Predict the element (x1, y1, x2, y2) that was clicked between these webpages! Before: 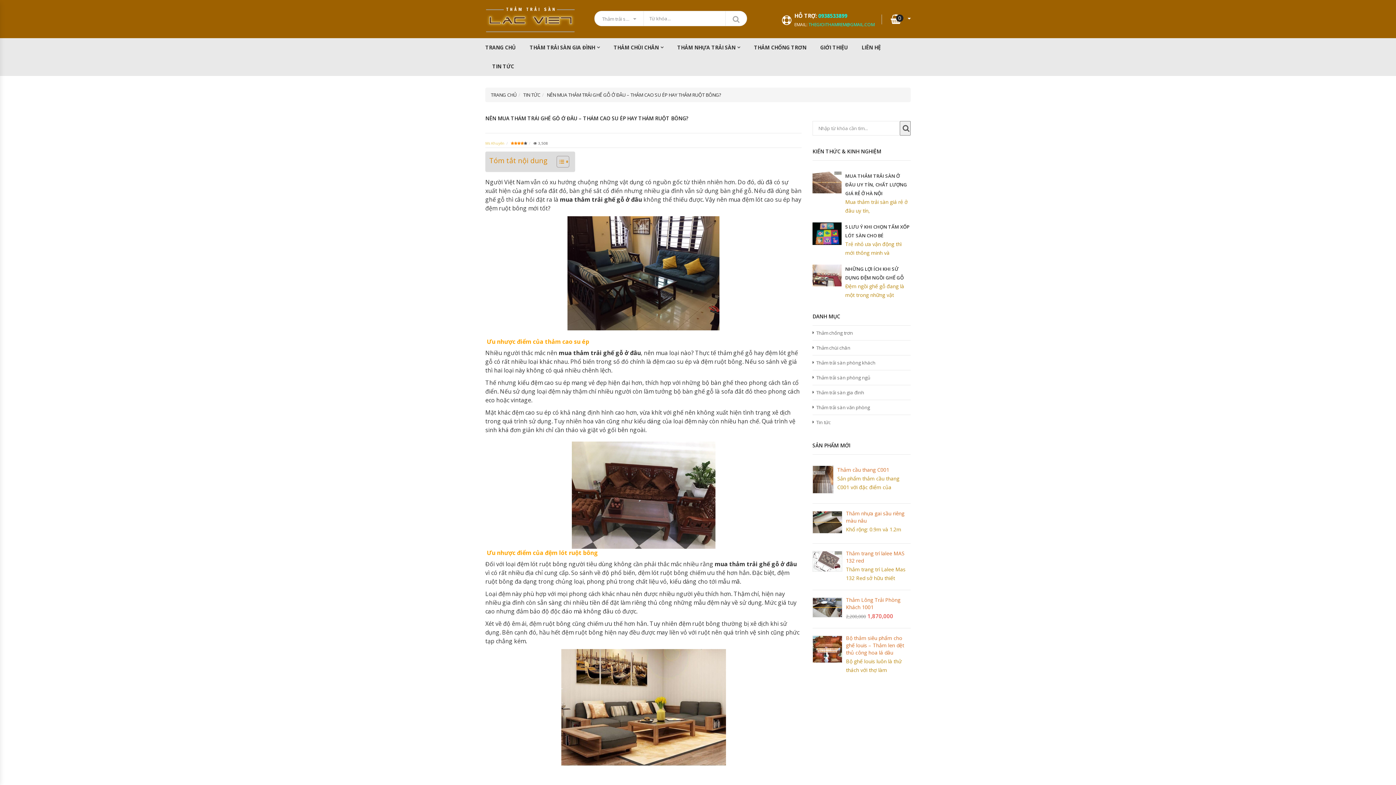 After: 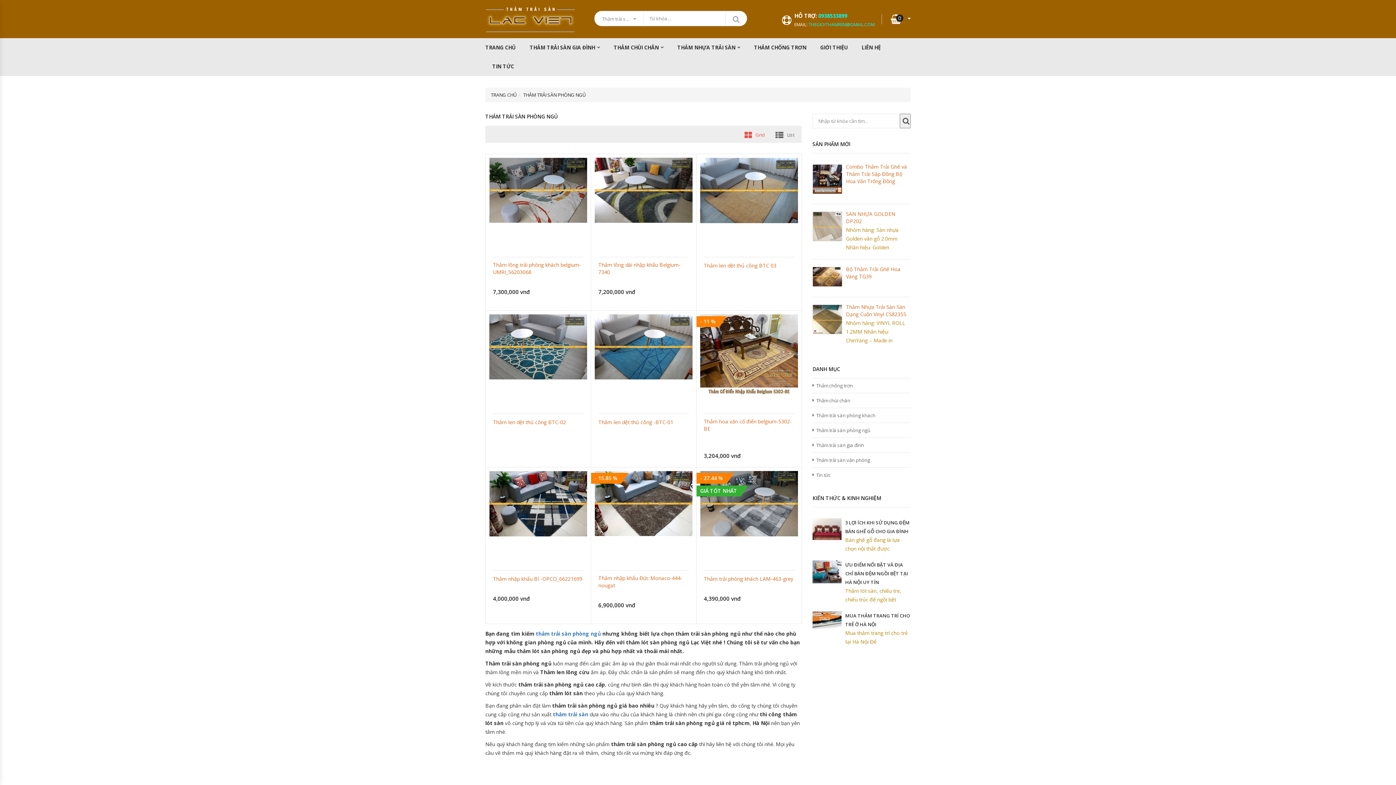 Action: bbox: (816, 374, 870, 381) label: Thảm trải sàn phòng ngủ